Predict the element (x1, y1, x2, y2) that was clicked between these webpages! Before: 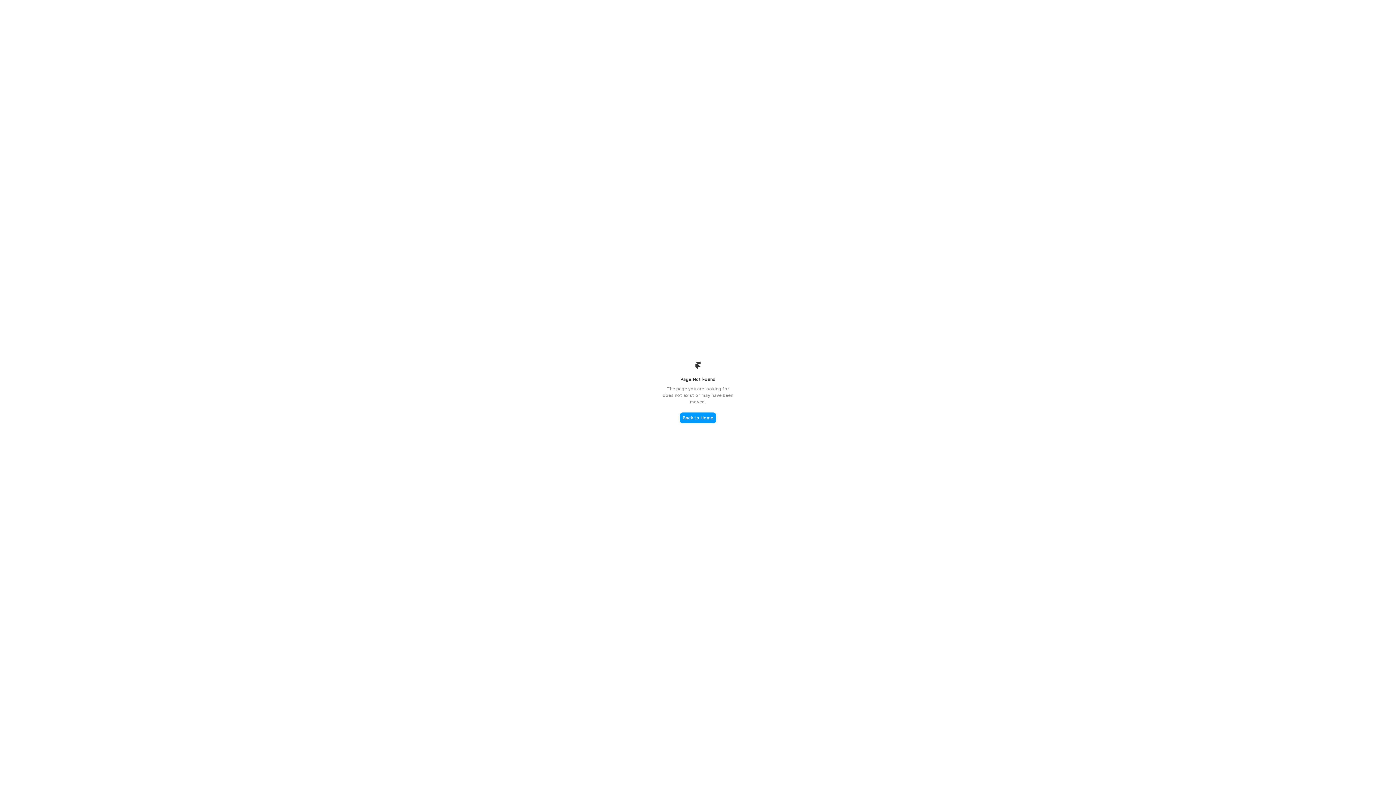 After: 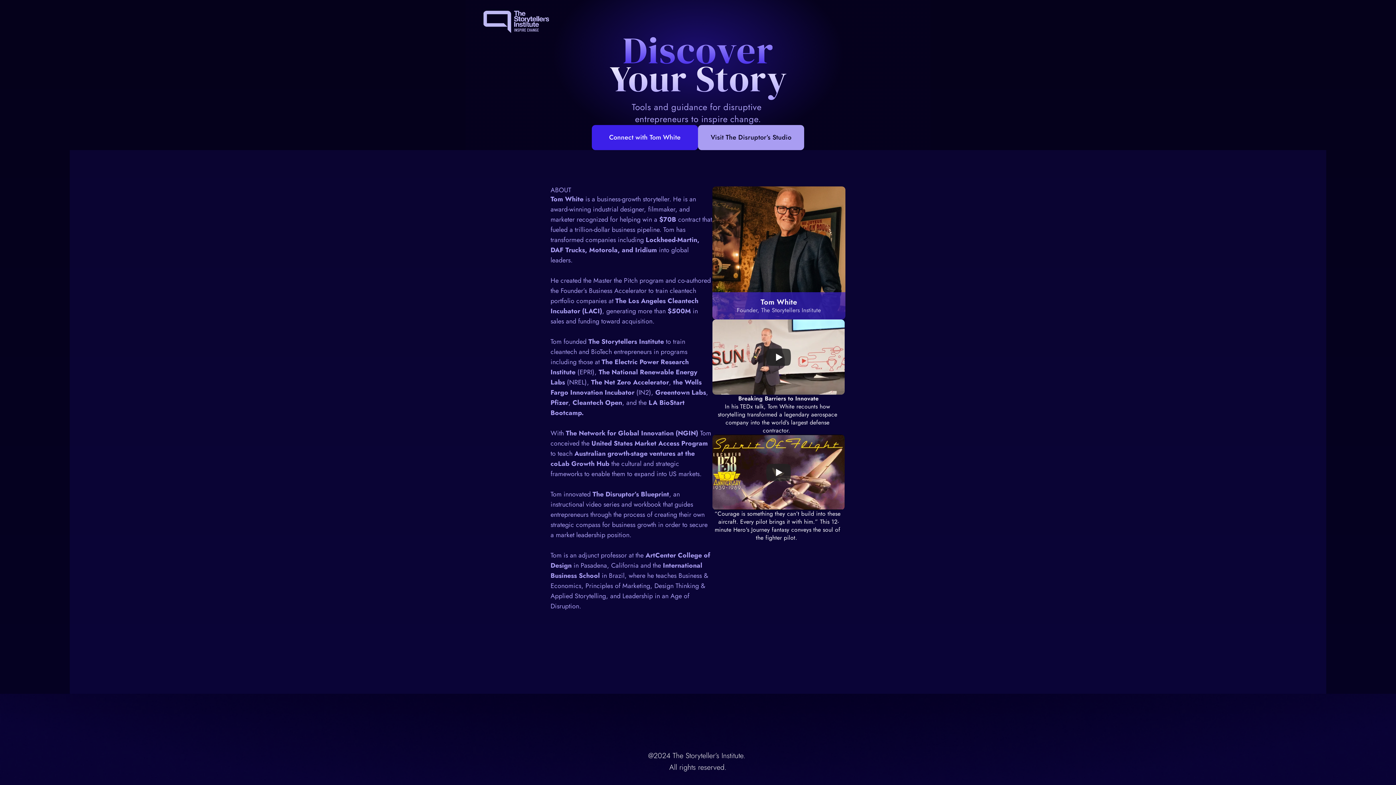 Action: label: Back to Home bbox: (680, 412, 716, 423)